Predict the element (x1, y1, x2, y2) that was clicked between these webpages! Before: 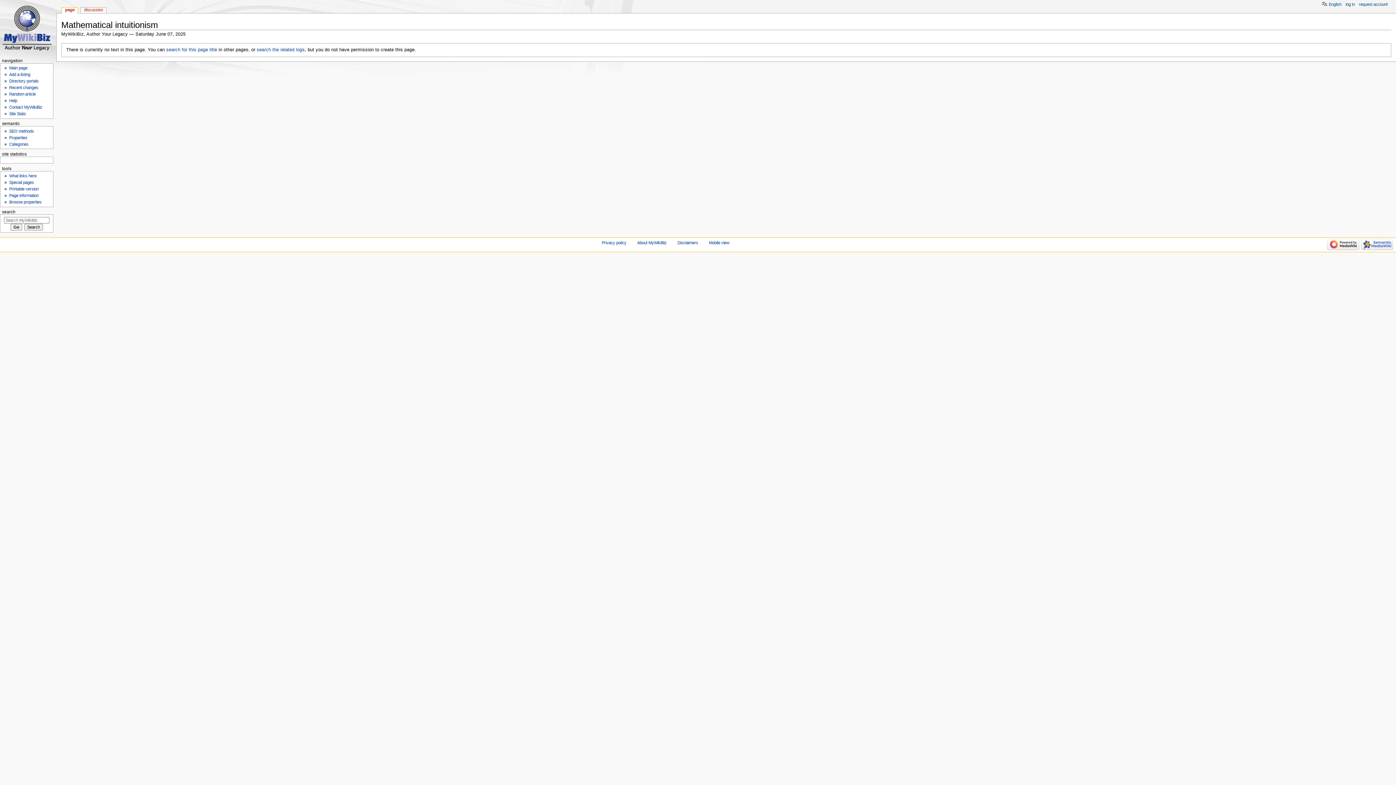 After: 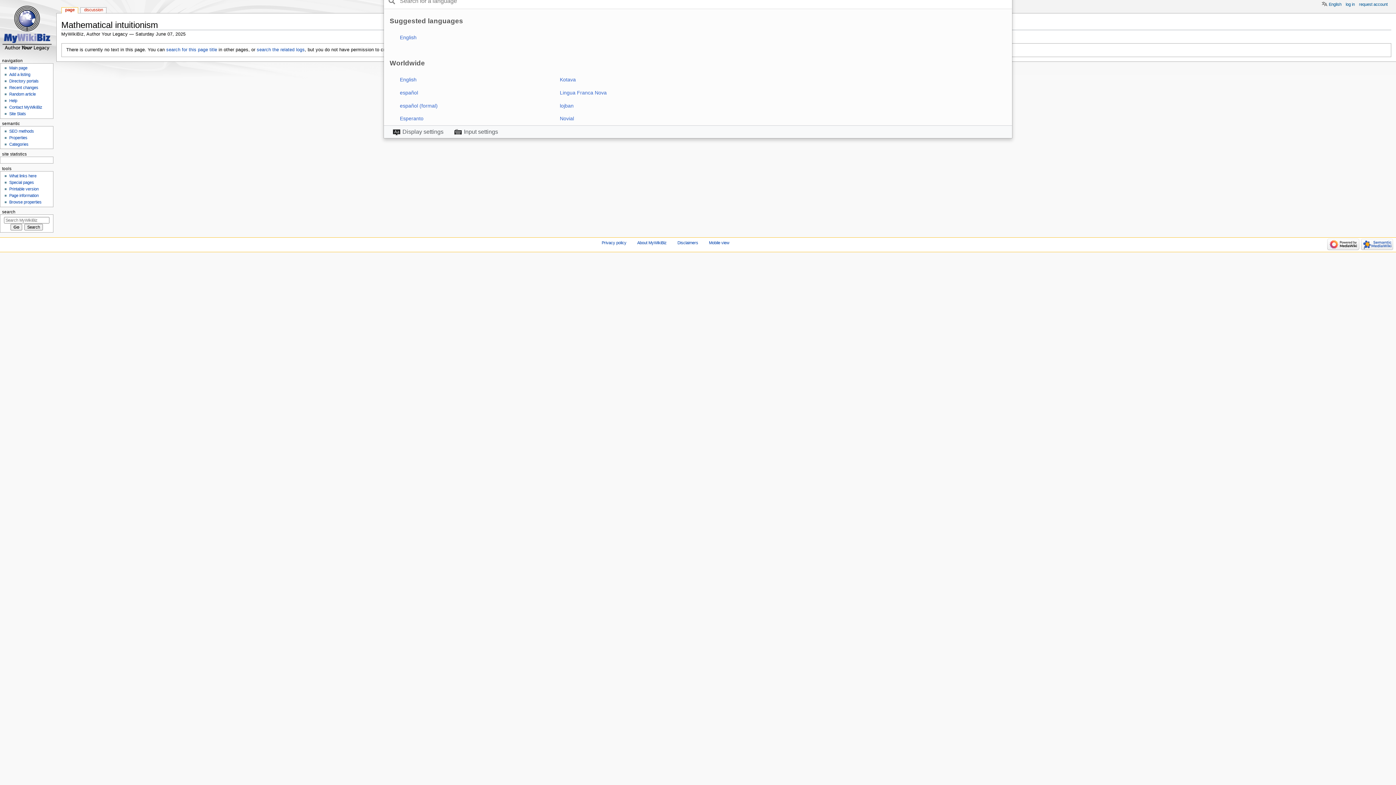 Action: bbox: (1314, 0, 1341, 7) label: English